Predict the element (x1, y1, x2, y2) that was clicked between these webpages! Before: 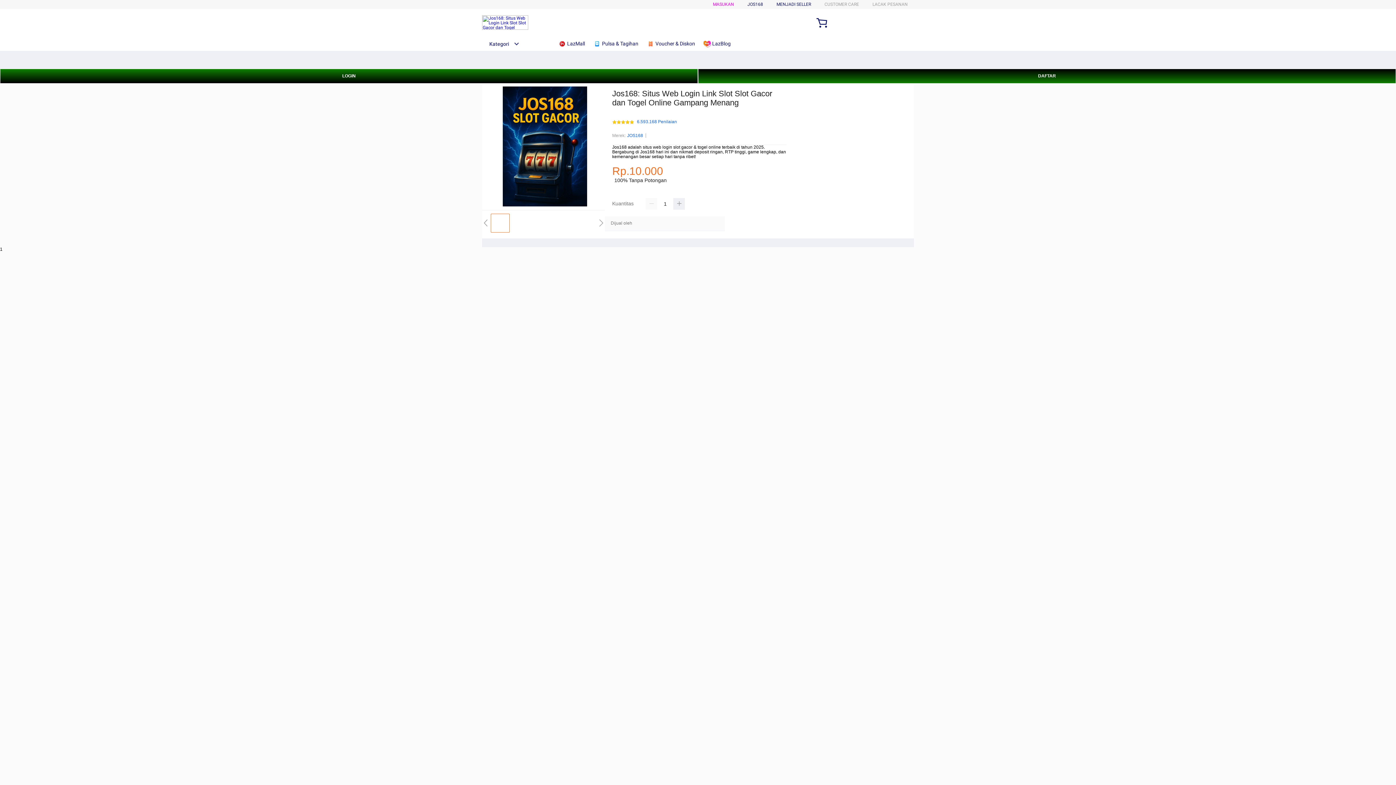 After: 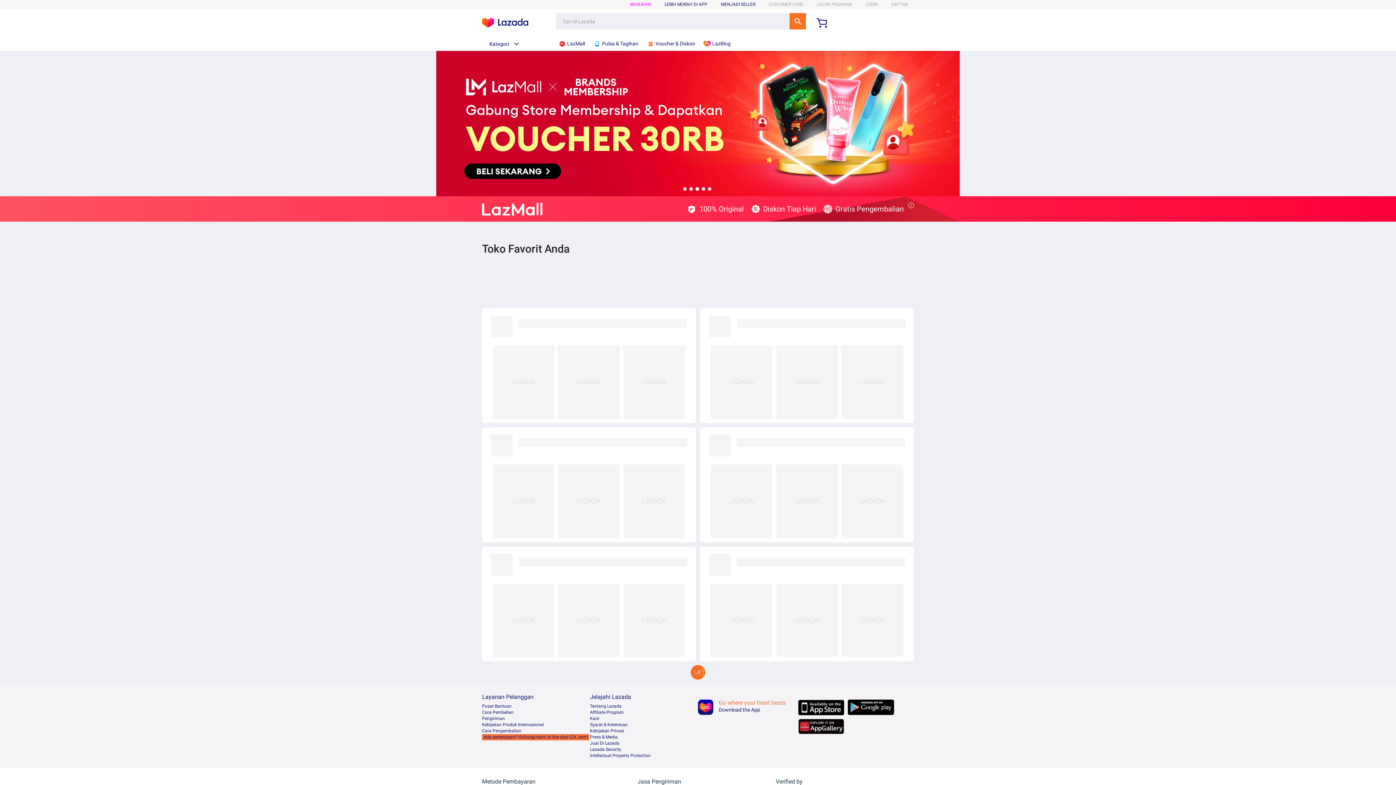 Action: label:  LazMall bbox: (558, 36, 588, 50)